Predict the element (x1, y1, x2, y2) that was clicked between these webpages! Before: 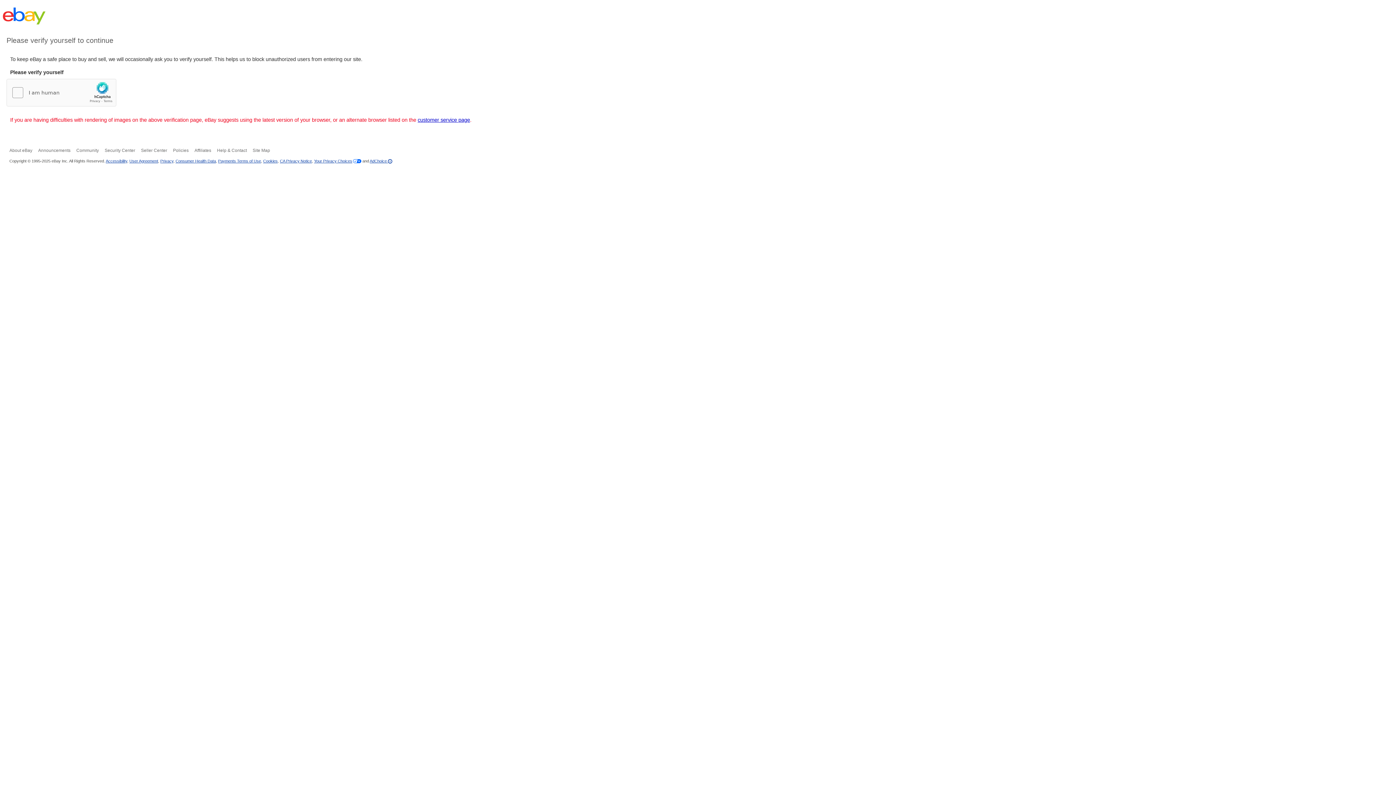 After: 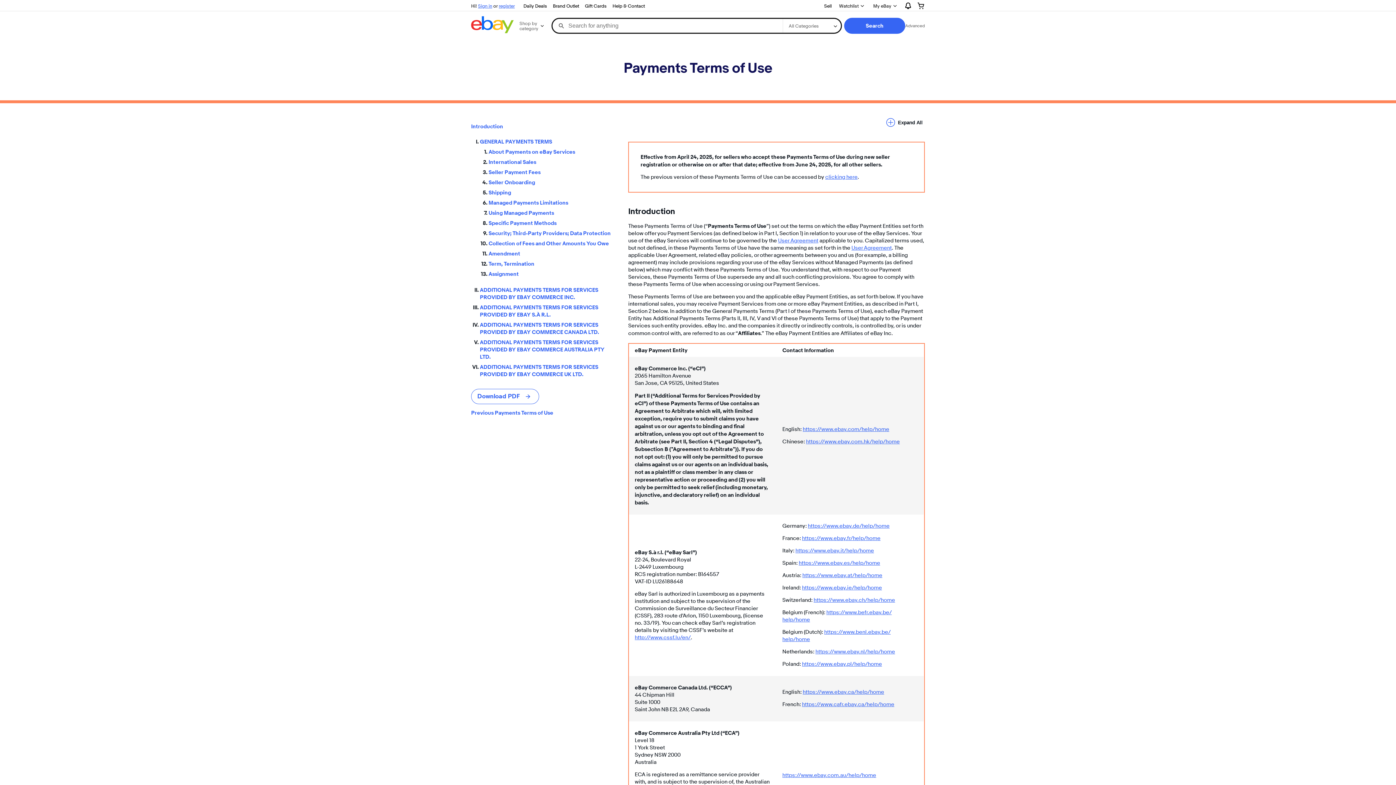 Action: label: Payments Terms of Use bbox: (218, 158, 261, 163)